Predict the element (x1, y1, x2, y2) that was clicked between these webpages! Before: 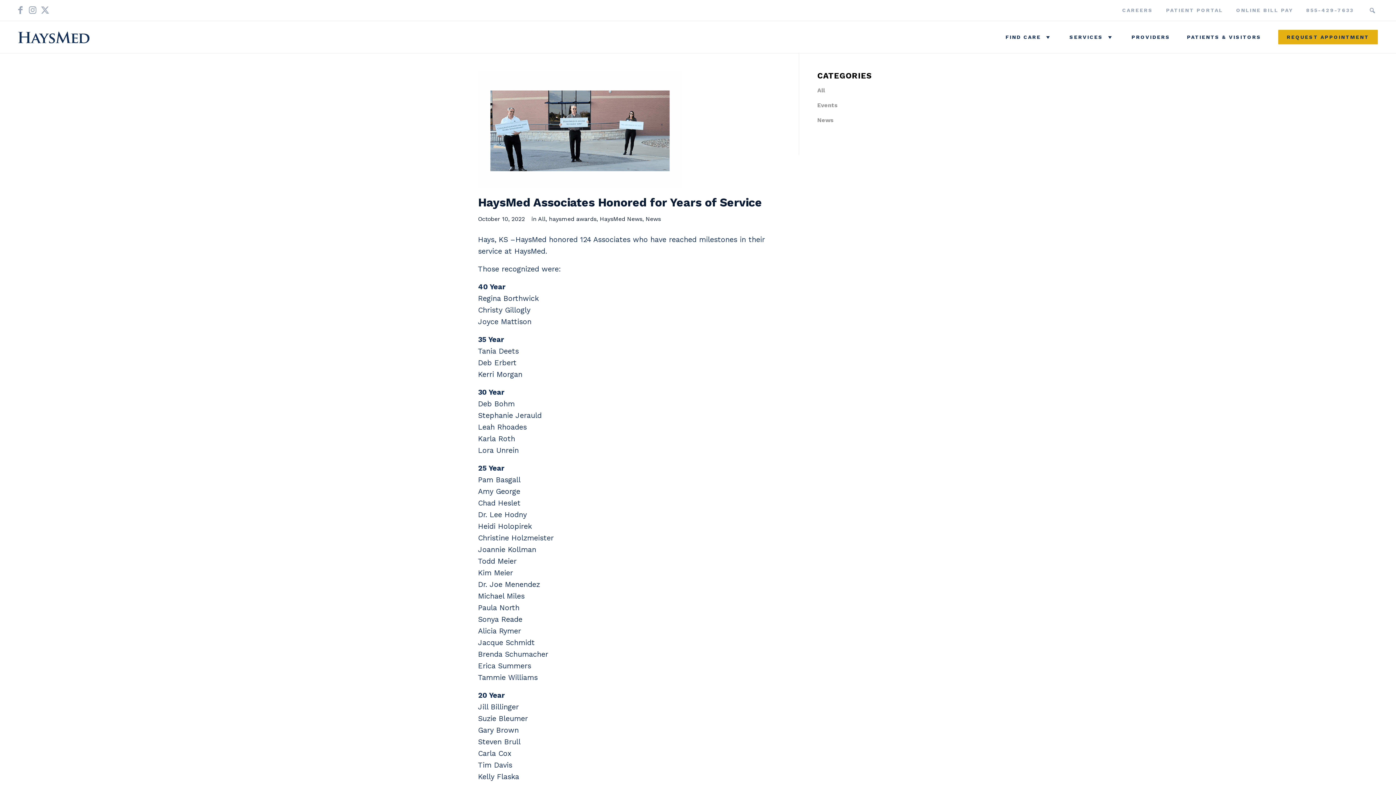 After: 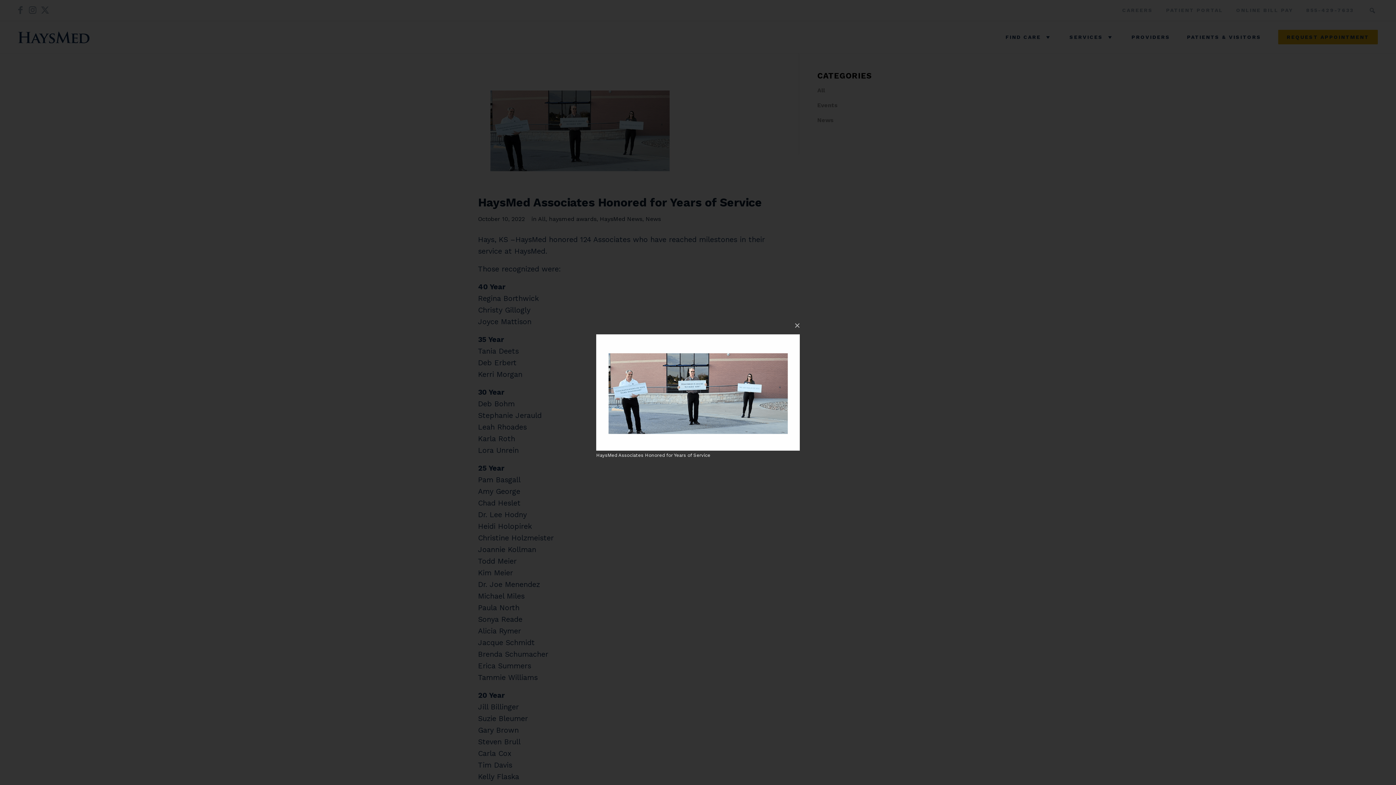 Action: bbox: (478, 71, 781, 187)